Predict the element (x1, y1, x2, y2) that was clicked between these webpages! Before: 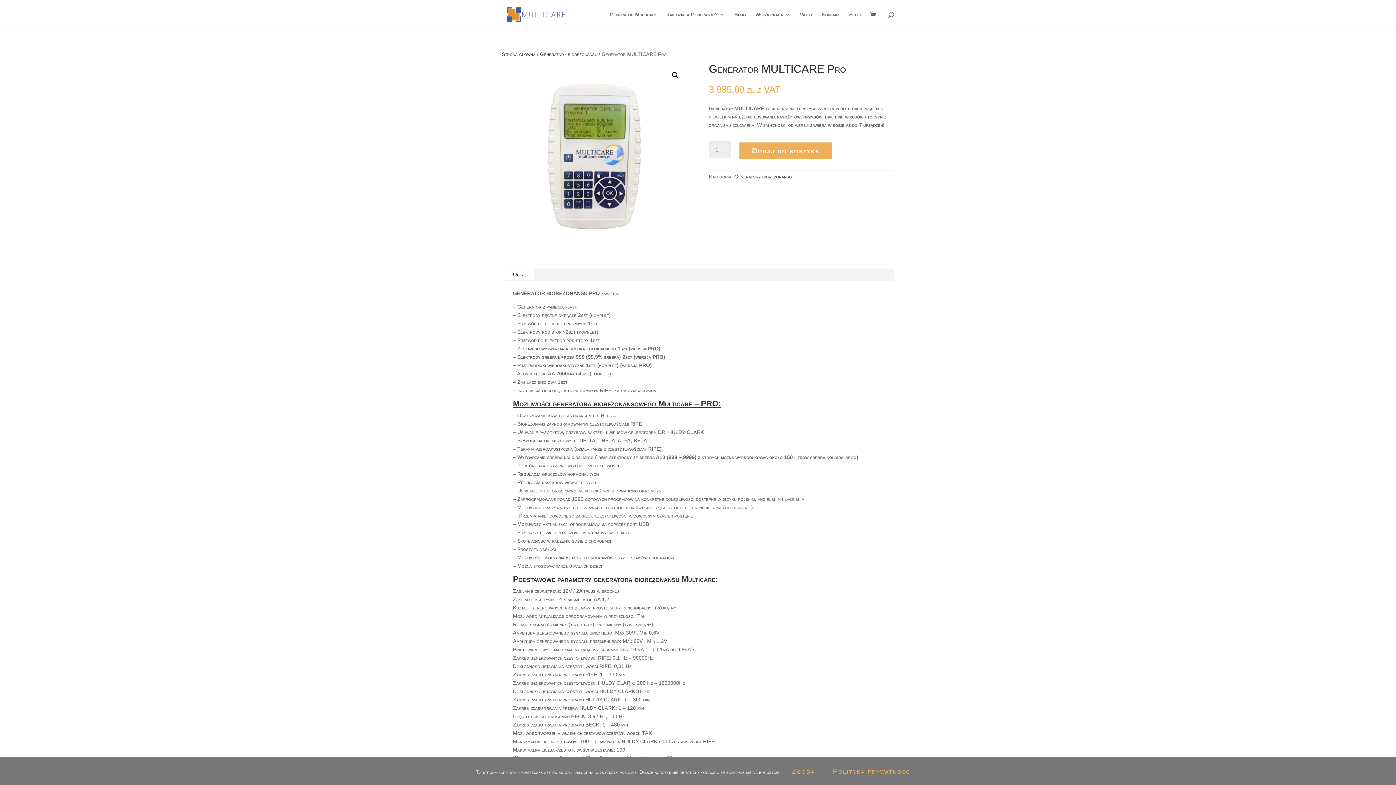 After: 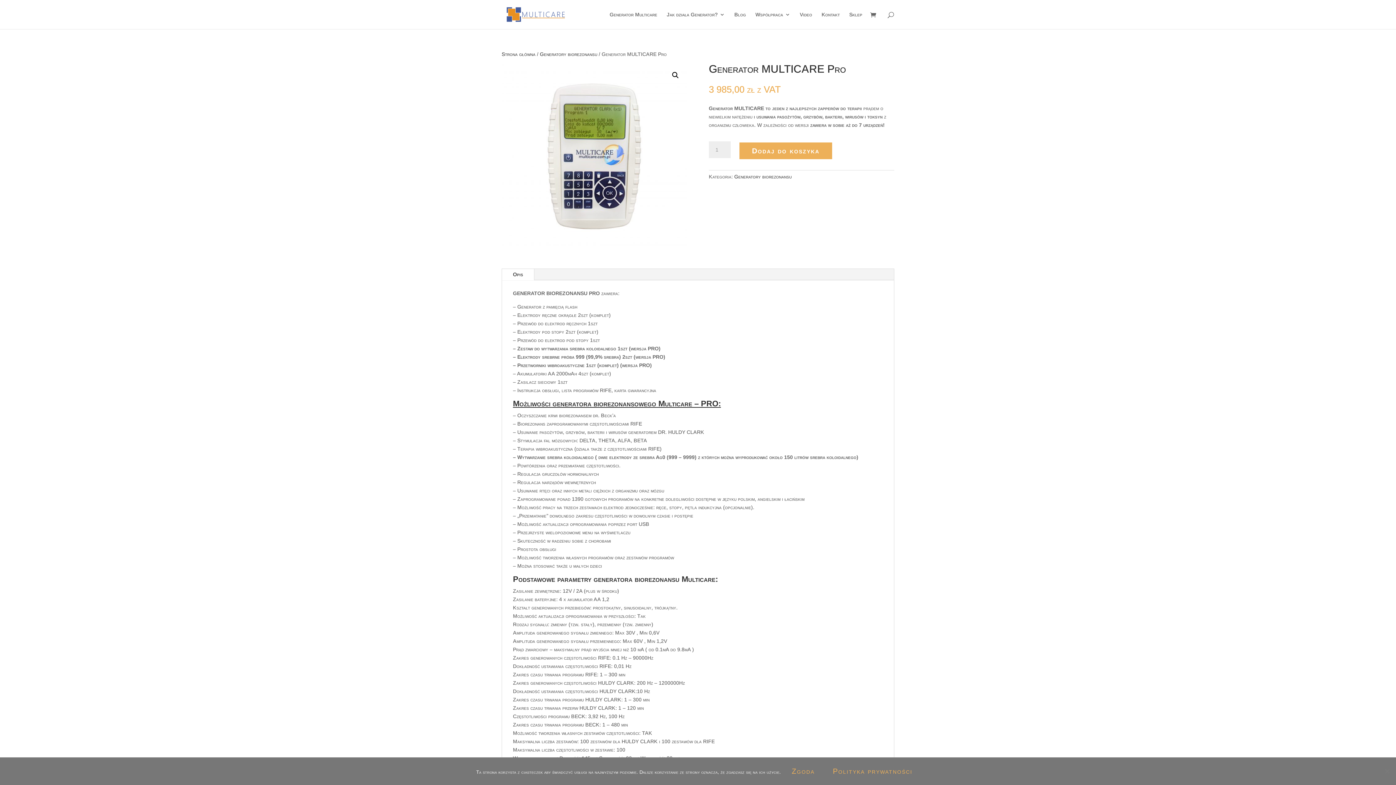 Action: bbox: (502, 269, 534, 280) label: Opis